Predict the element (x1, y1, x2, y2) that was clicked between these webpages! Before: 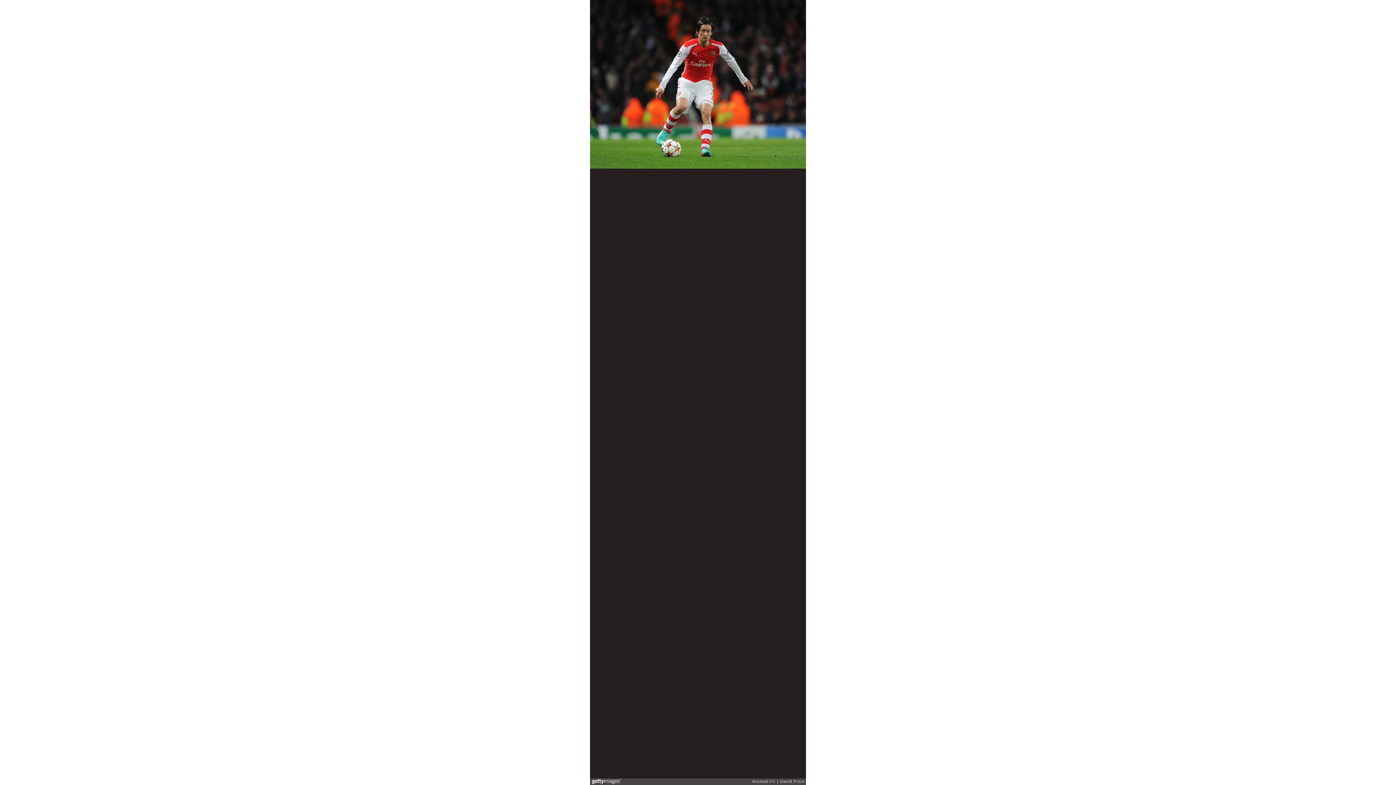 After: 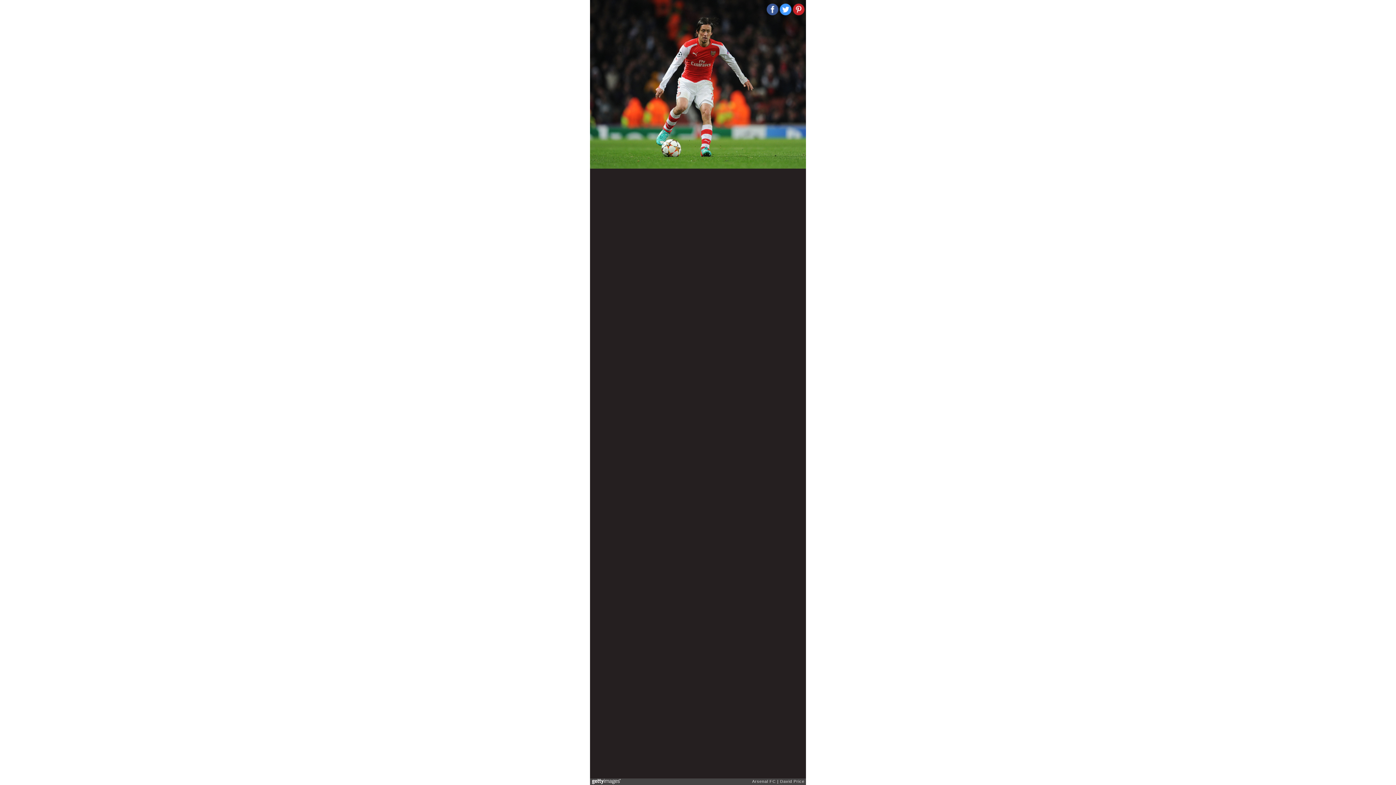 Action: bbox: (780, 3, 791, 15)